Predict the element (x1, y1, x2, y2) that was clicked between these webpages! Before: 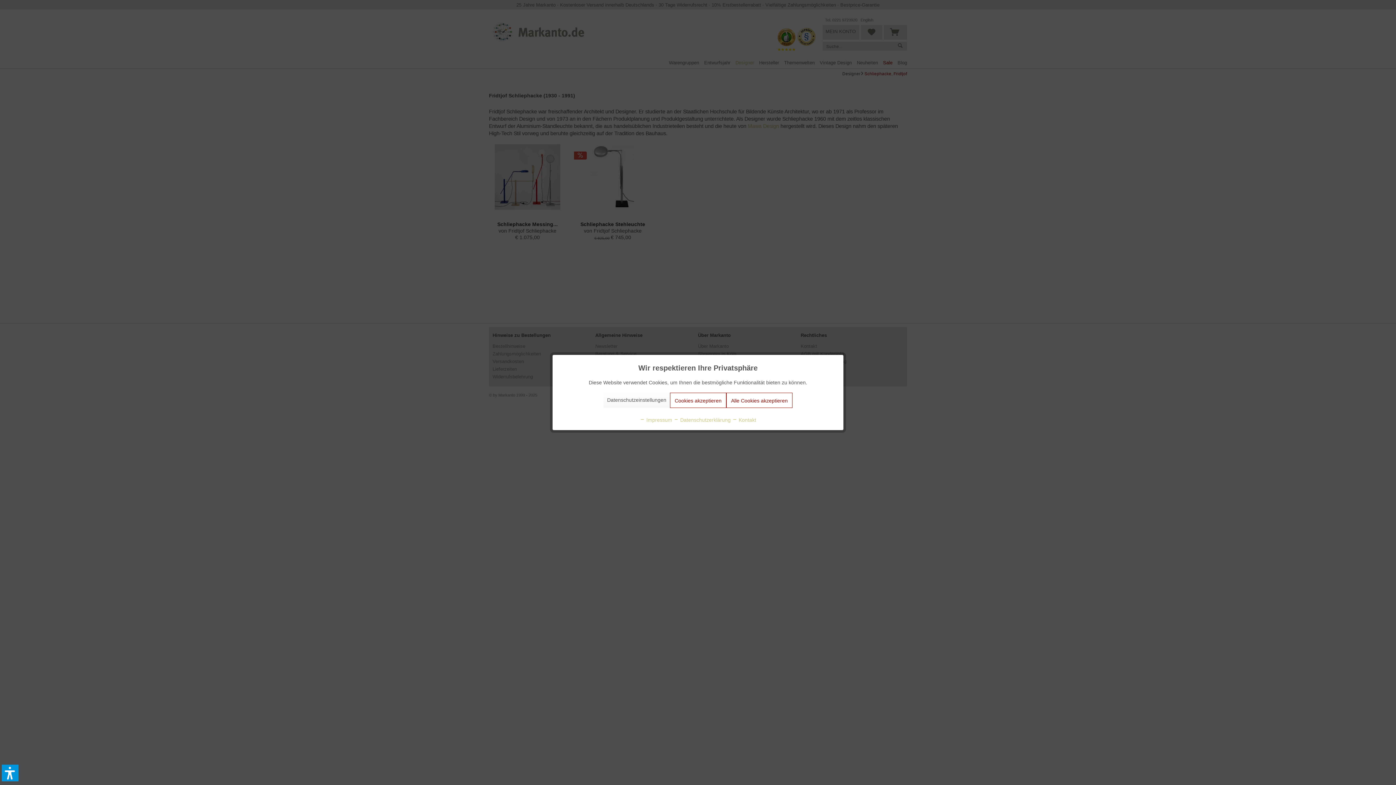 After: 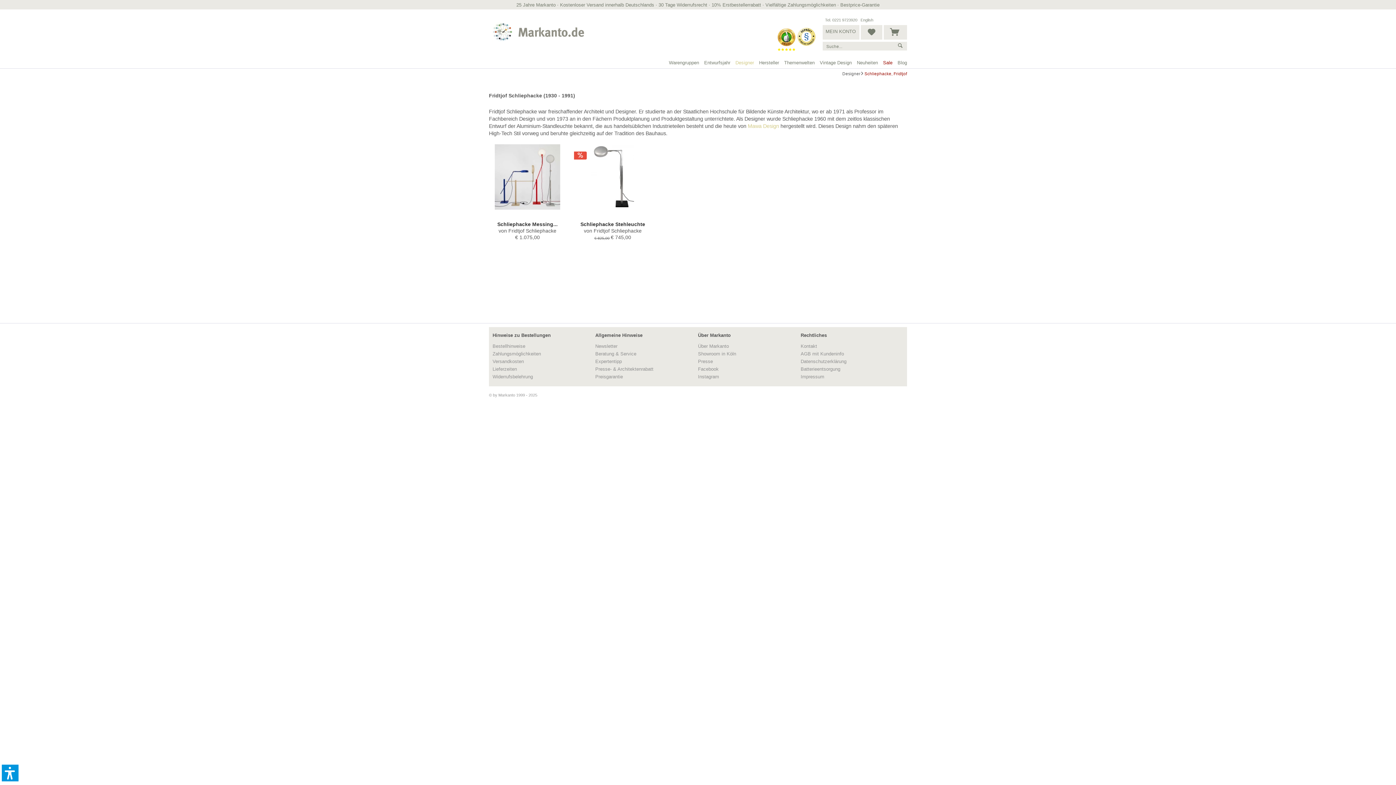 Action: label: Cookies akzeptieren bbox: (670, 392, 726, 408)